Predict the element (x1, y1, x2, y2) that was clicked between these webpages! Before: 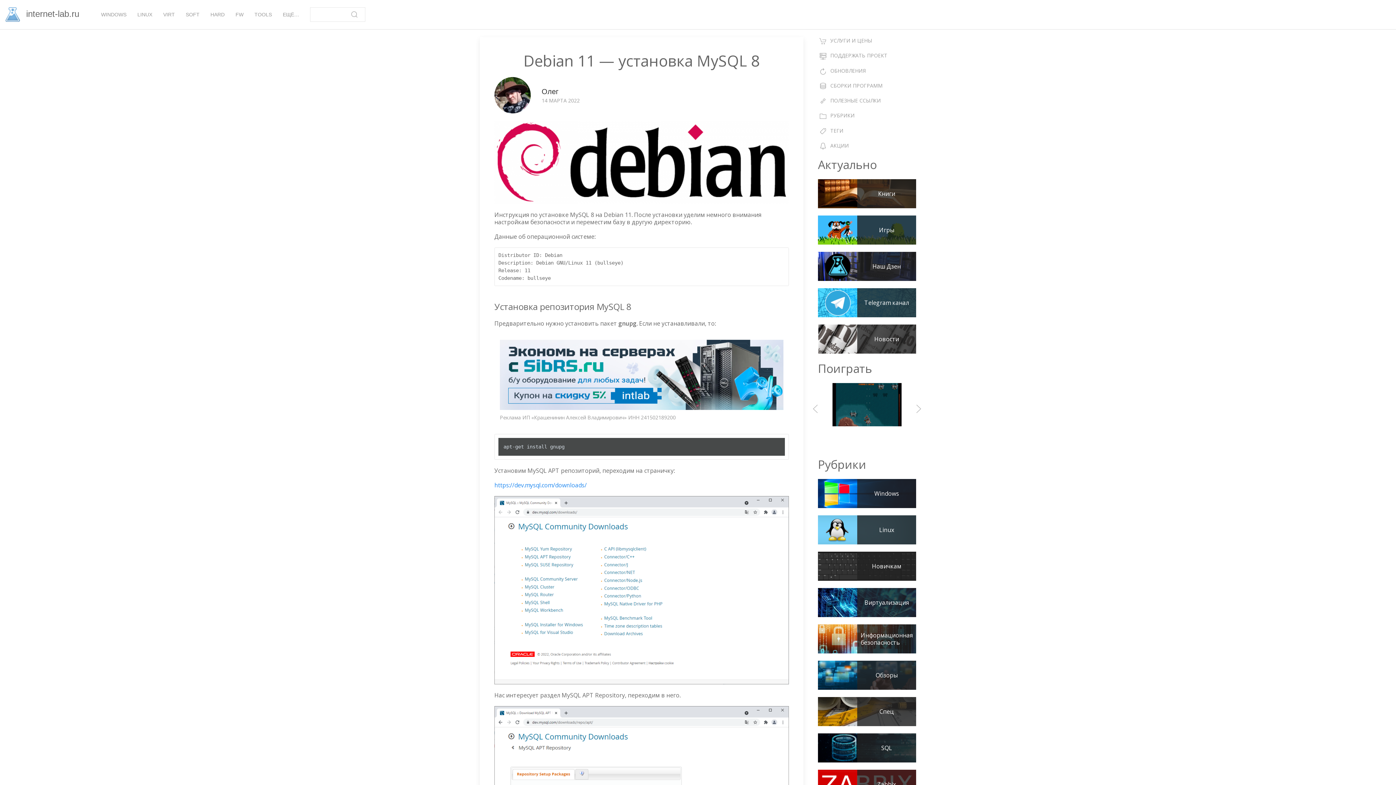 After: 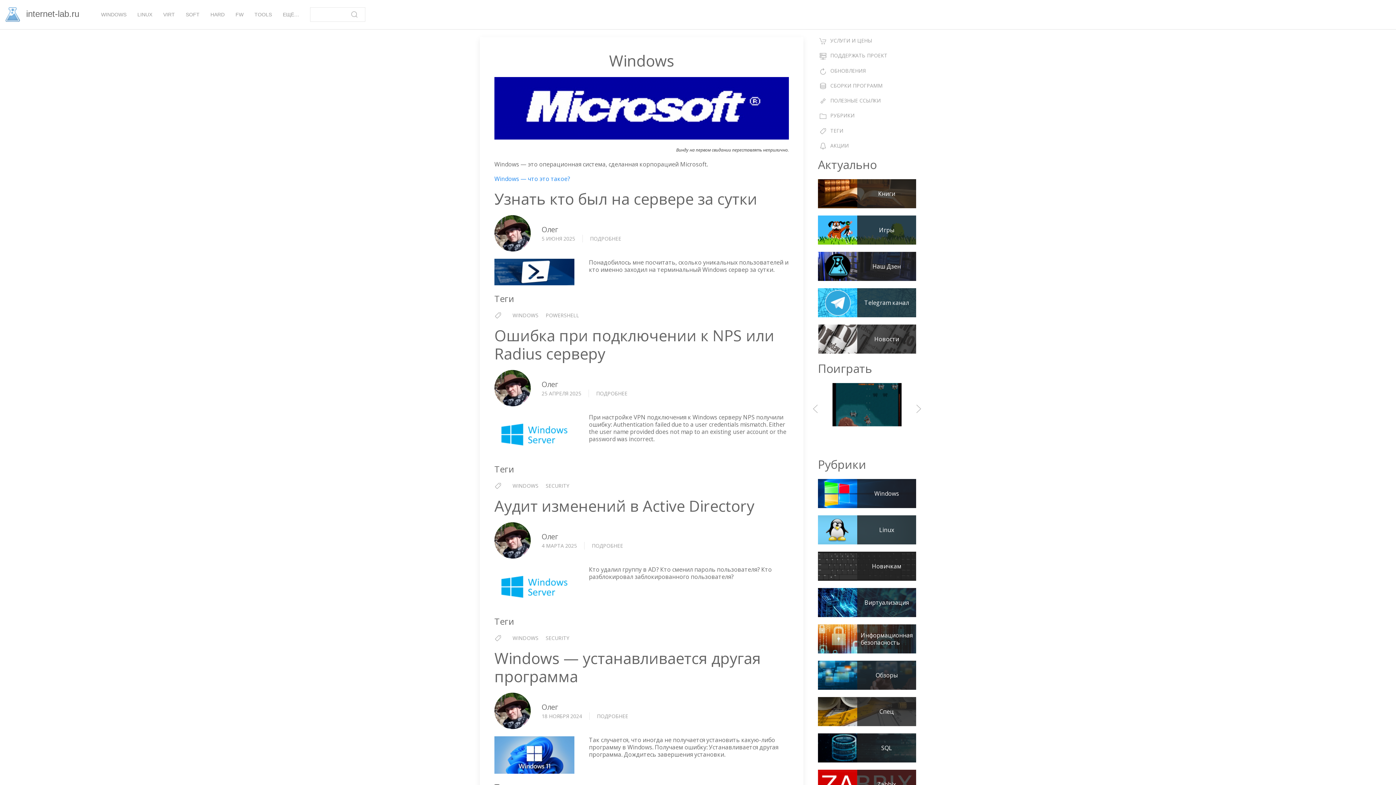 Action: label: WINDOWS bbox: (95, 0, 132, 29)